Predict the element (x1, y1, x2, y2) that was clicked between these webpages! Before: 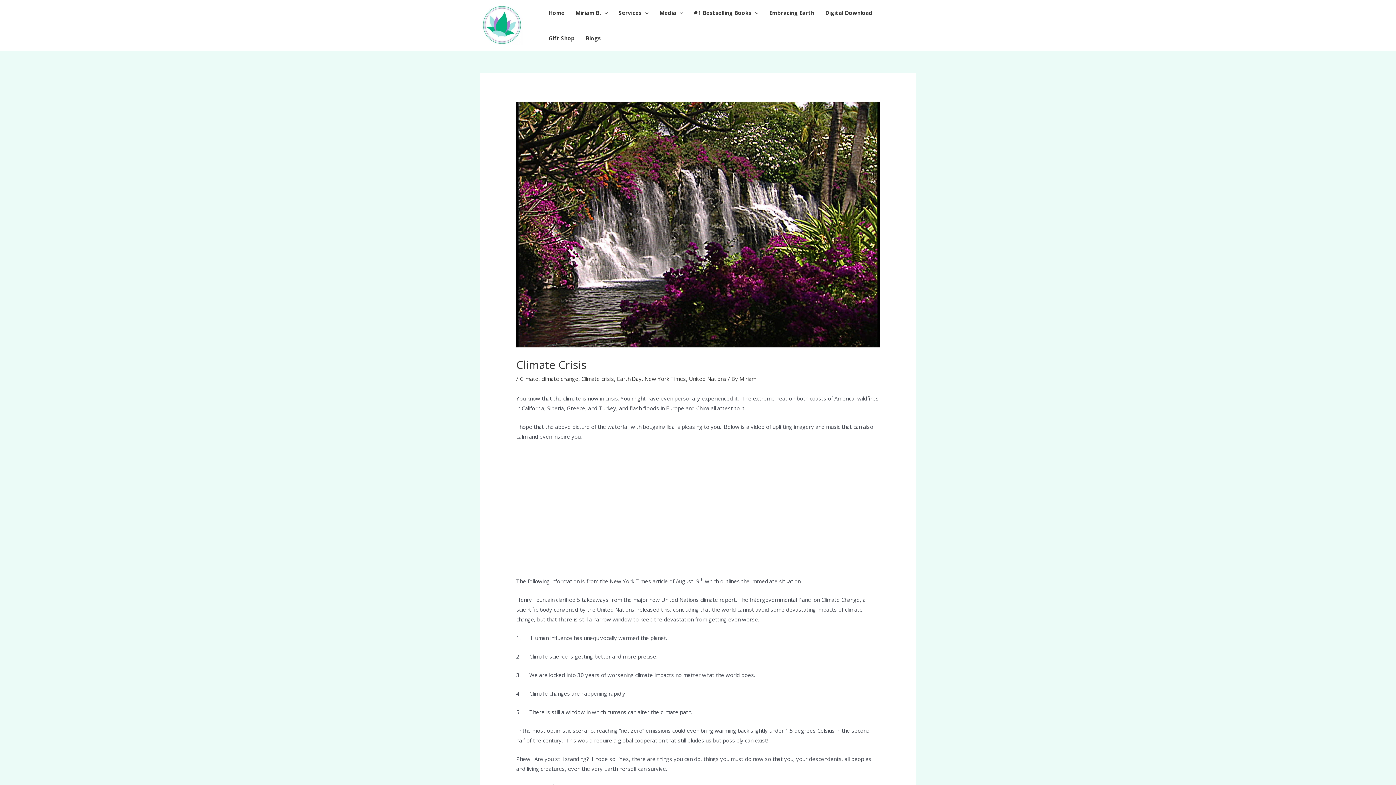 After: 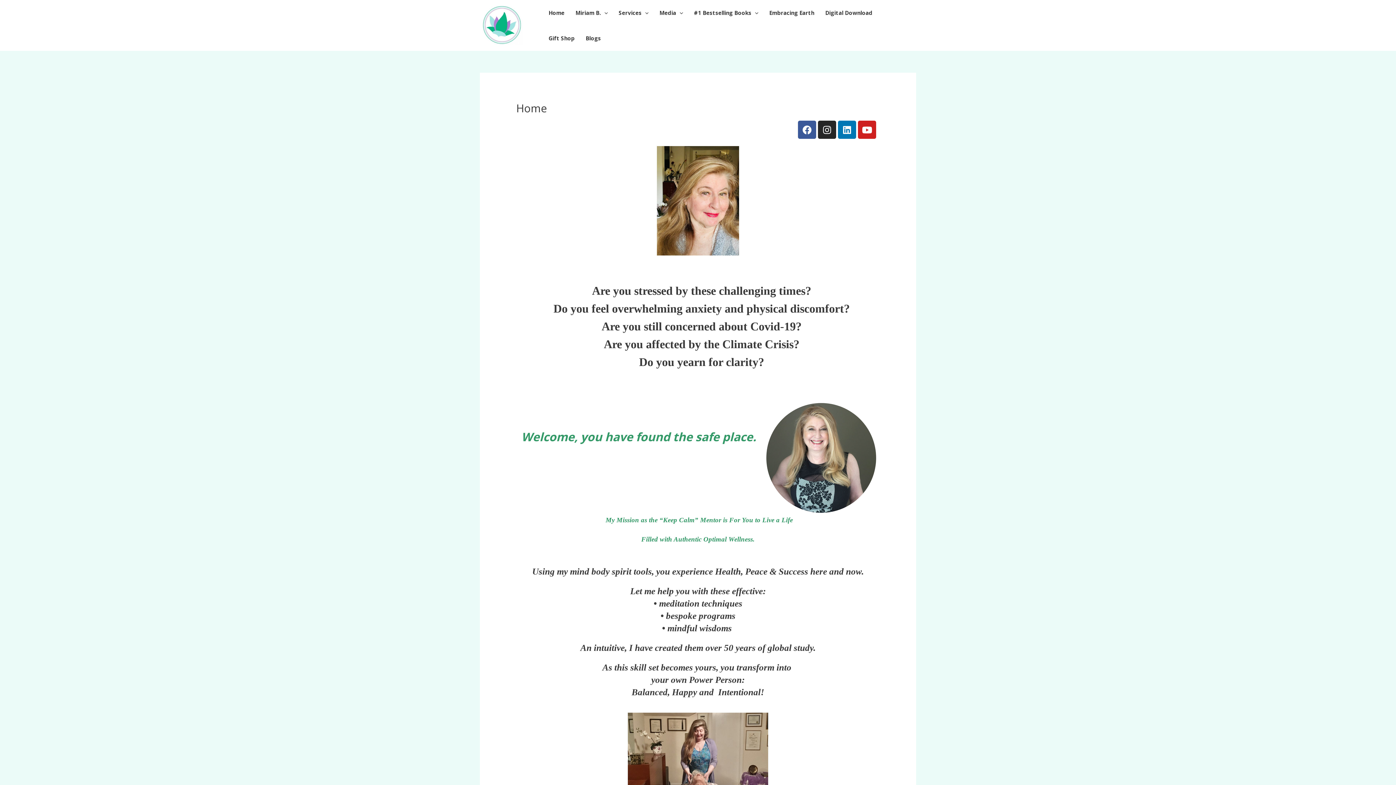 Action: label: Home bbox: (543, 0, 570, 25)